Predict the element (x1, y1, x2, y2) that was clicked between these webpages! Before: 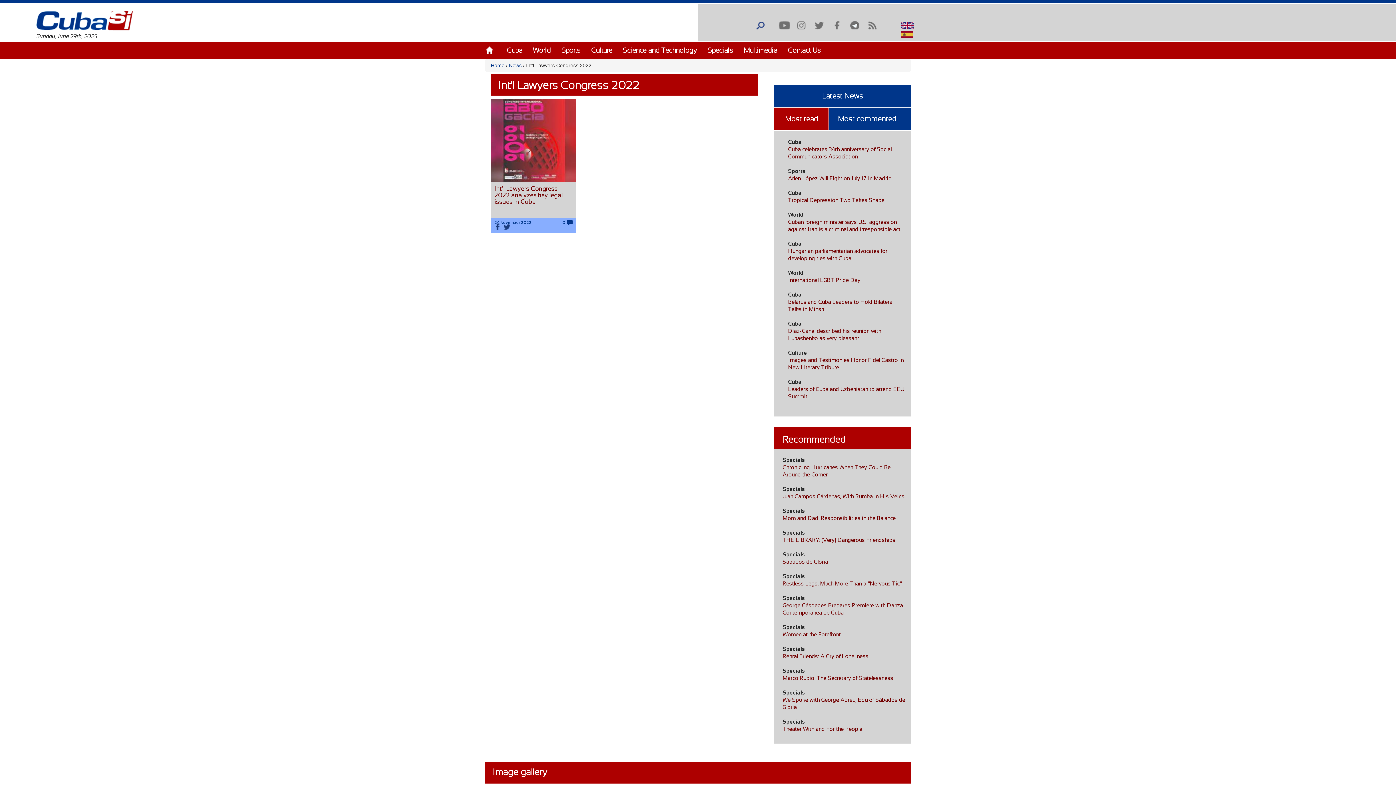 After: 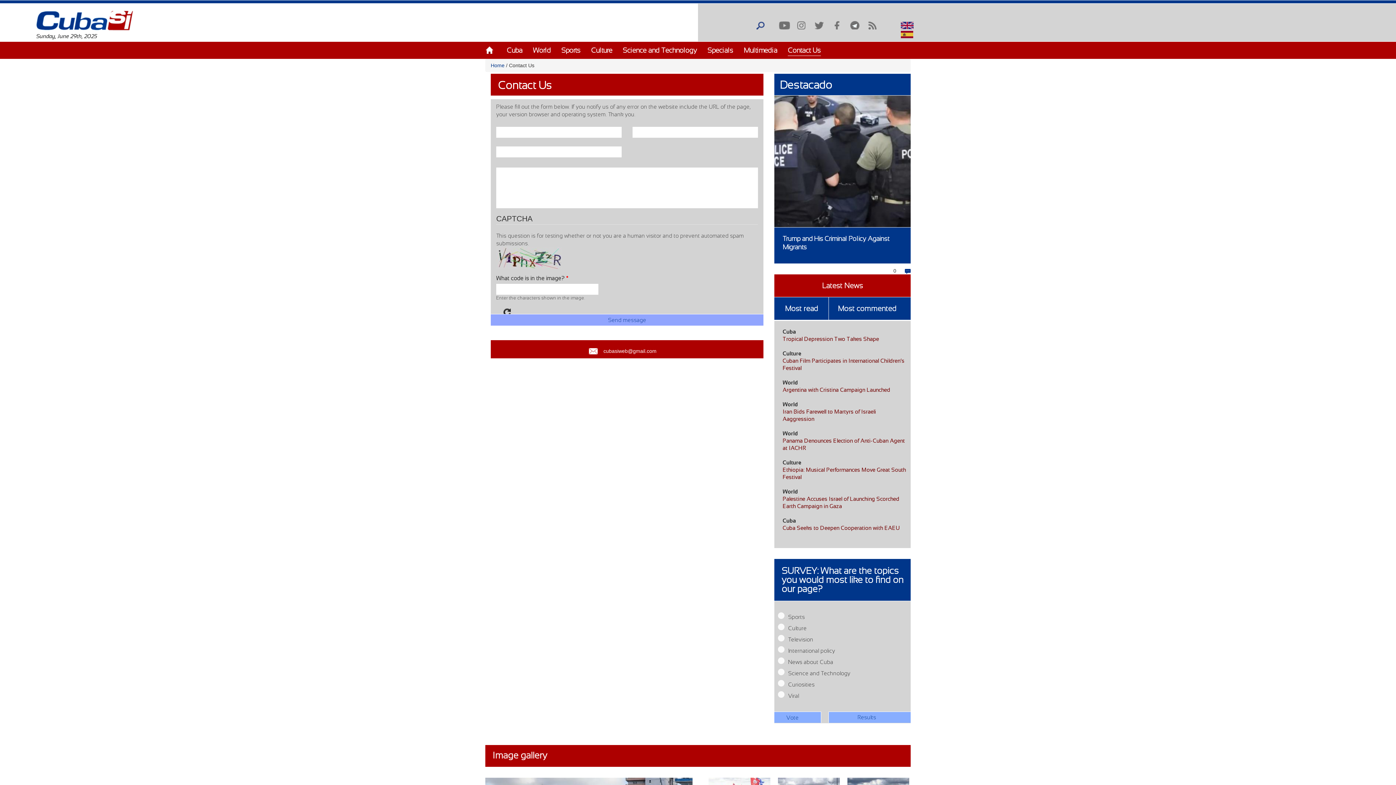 Action: bbox: (788, 46, 821, 54) label: Contact Us